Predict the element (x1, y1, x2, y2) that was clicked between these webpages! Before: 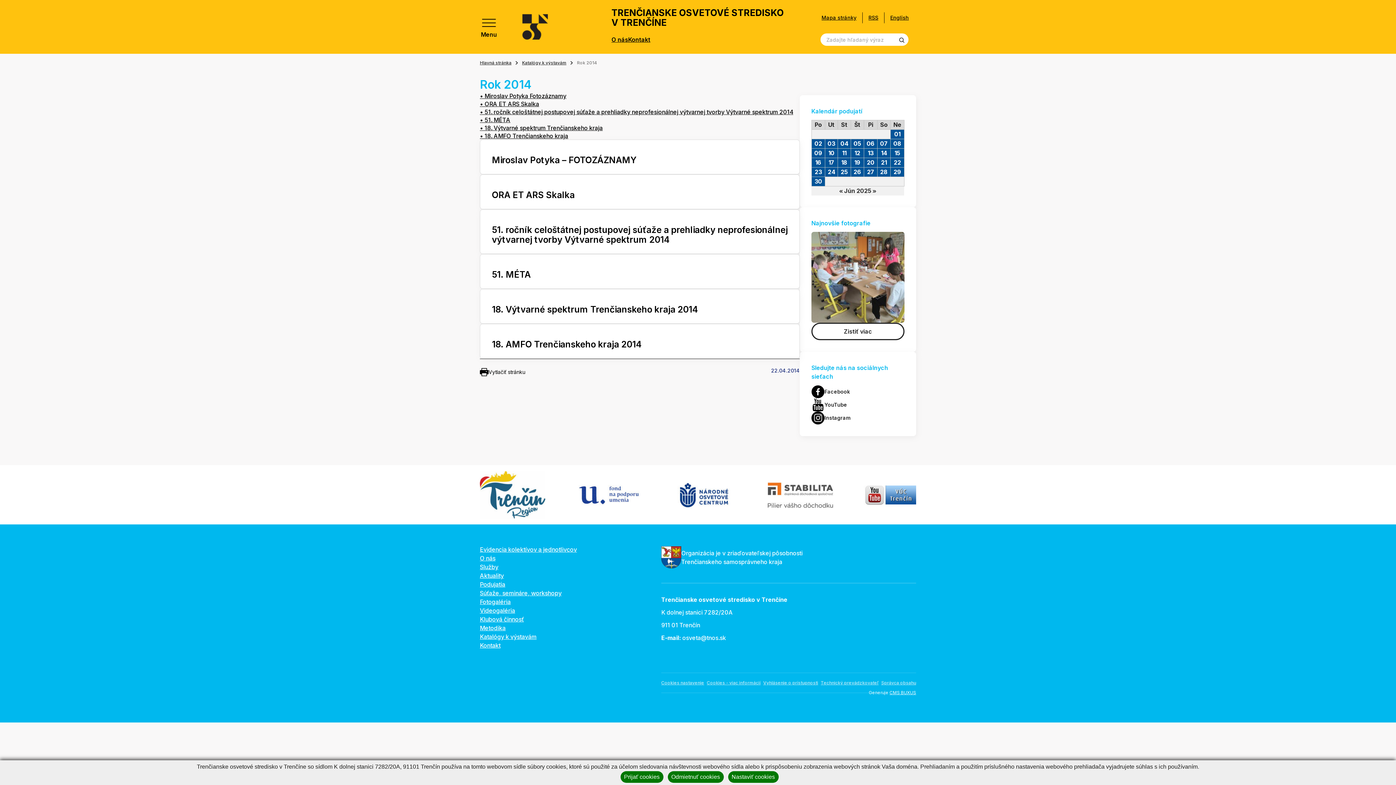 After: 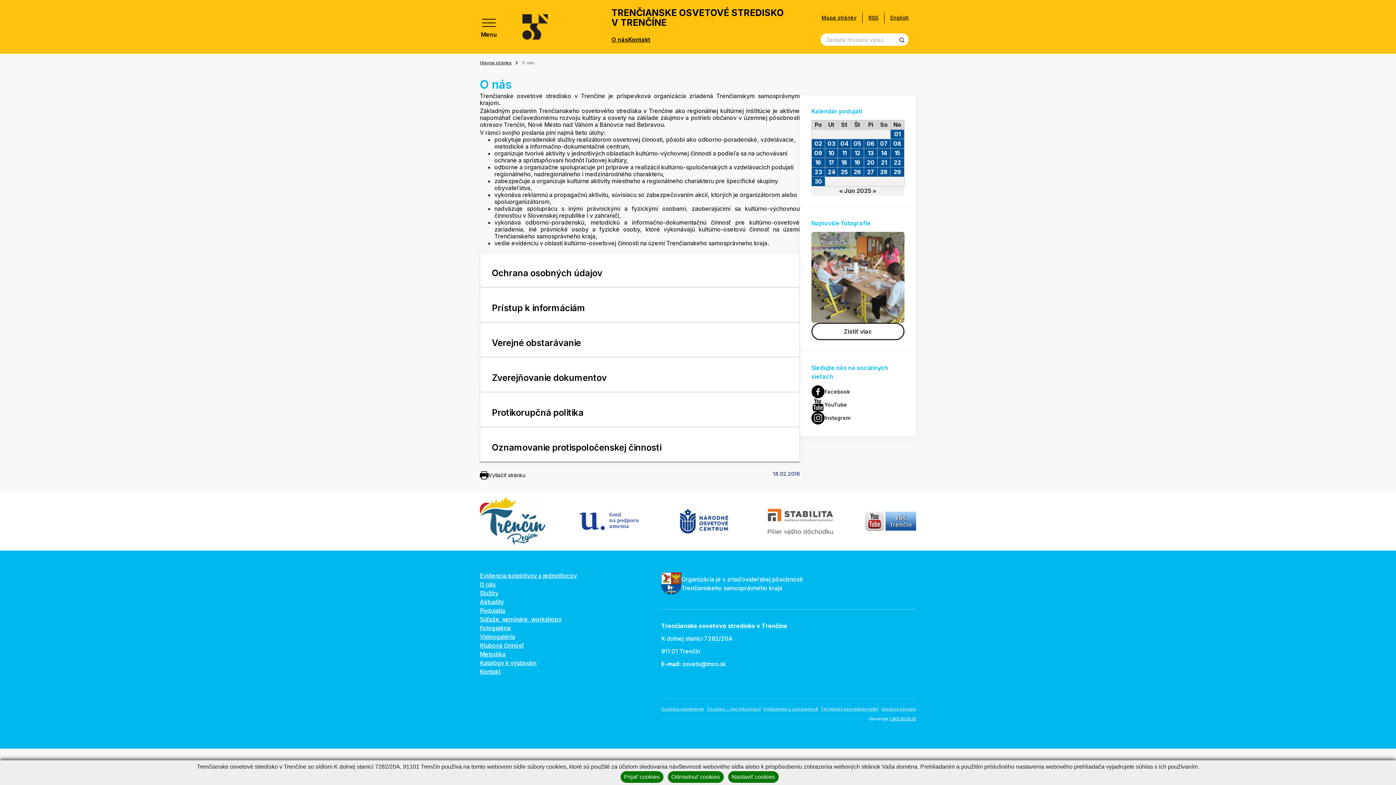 Action: label: O nás bbox: (611, 36, 628, 43)